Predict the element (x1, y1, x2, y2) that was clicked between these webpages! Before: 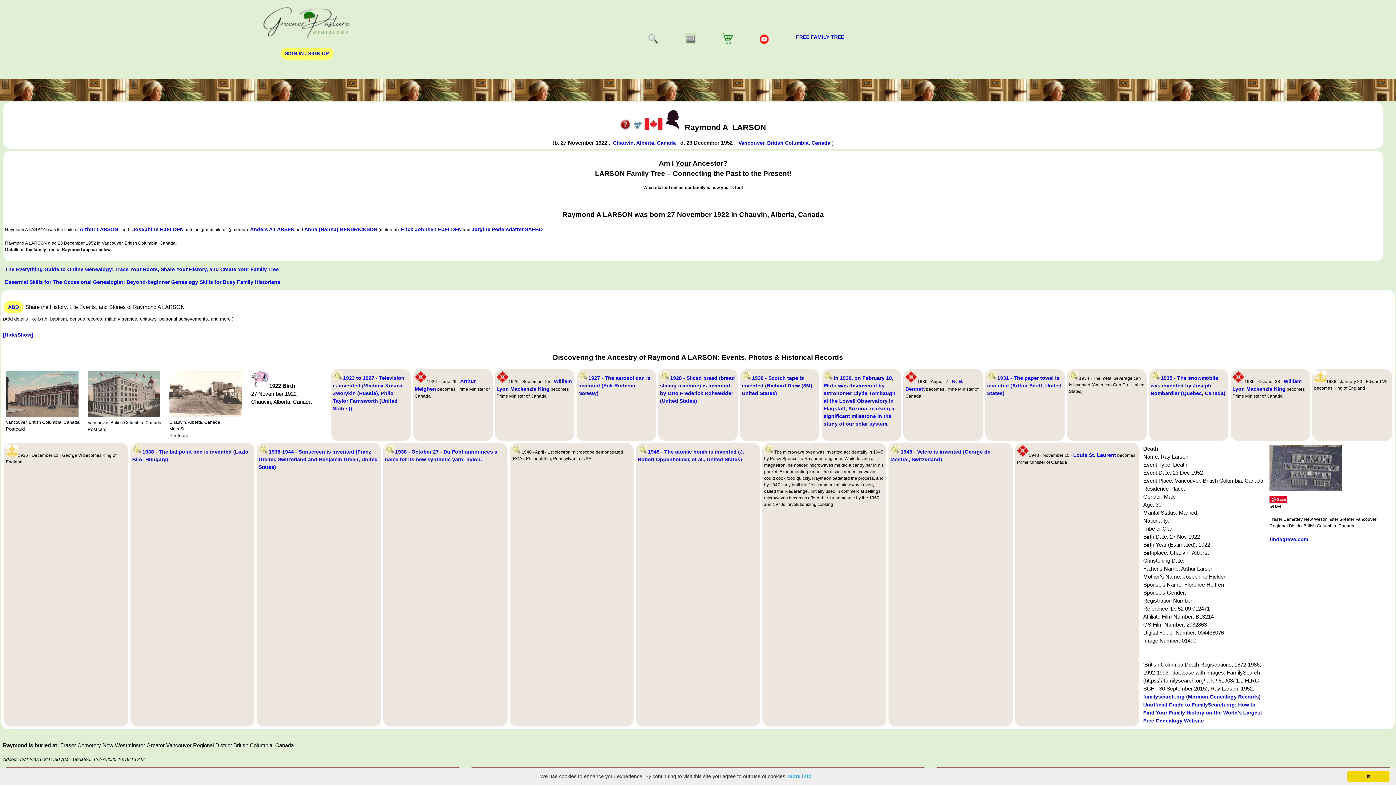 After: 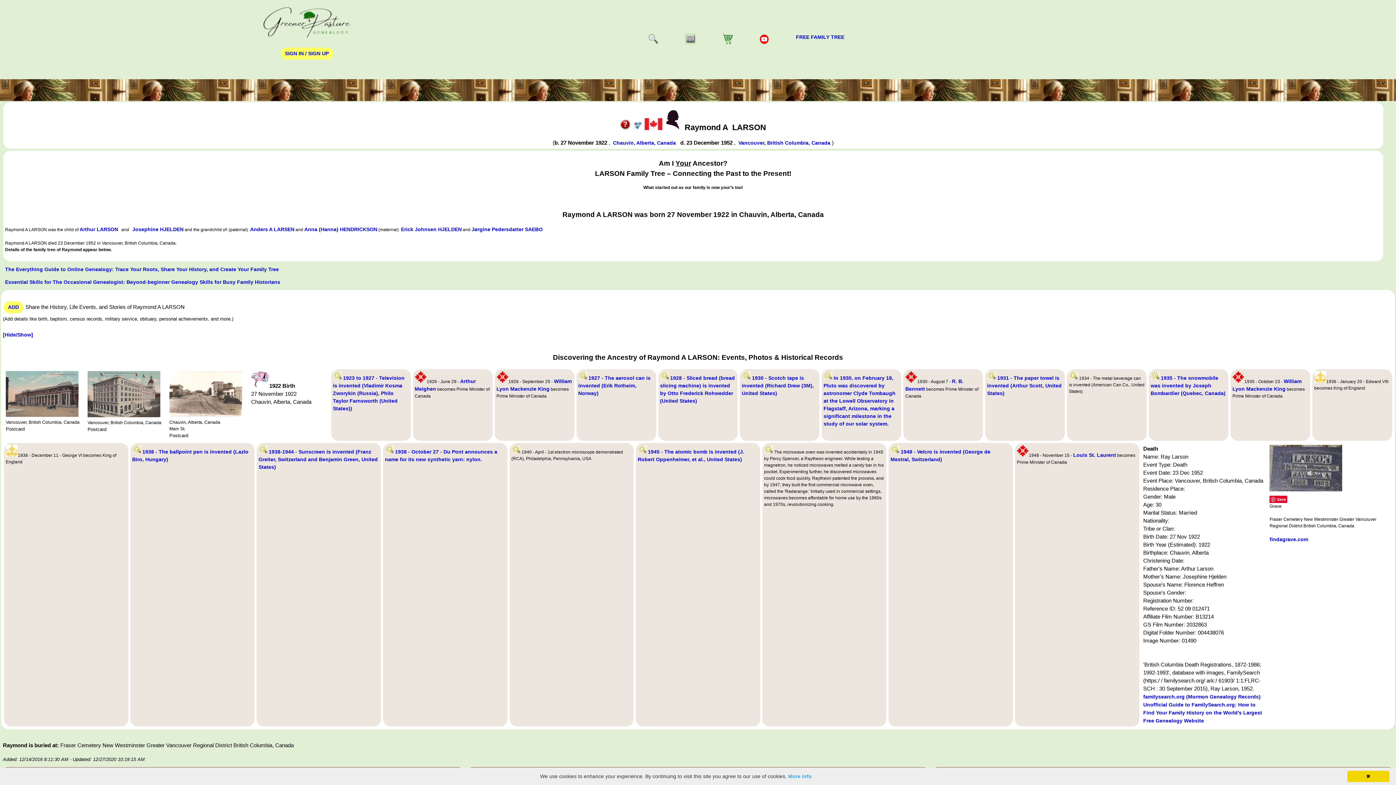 Action: label: Save bbox: (1269, 495, 1287, 503)